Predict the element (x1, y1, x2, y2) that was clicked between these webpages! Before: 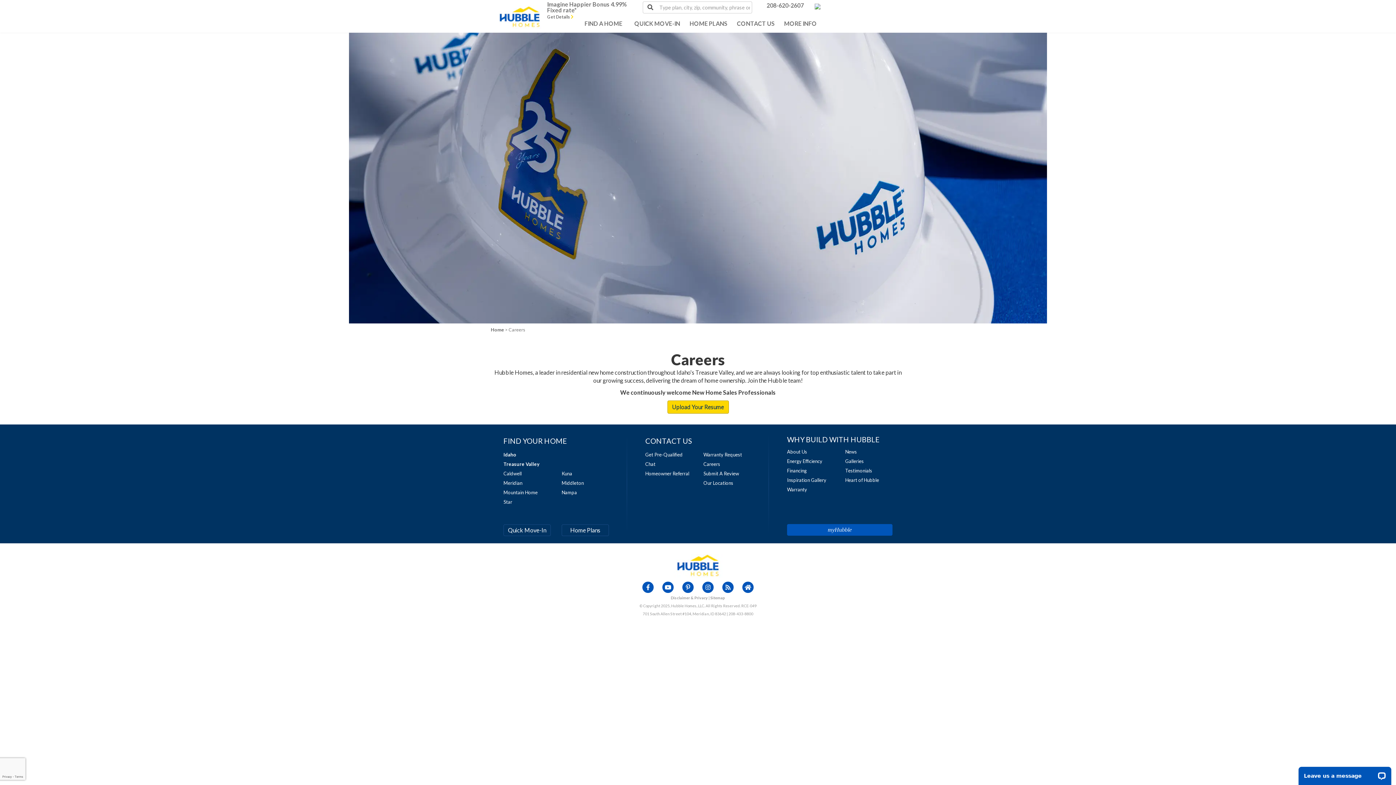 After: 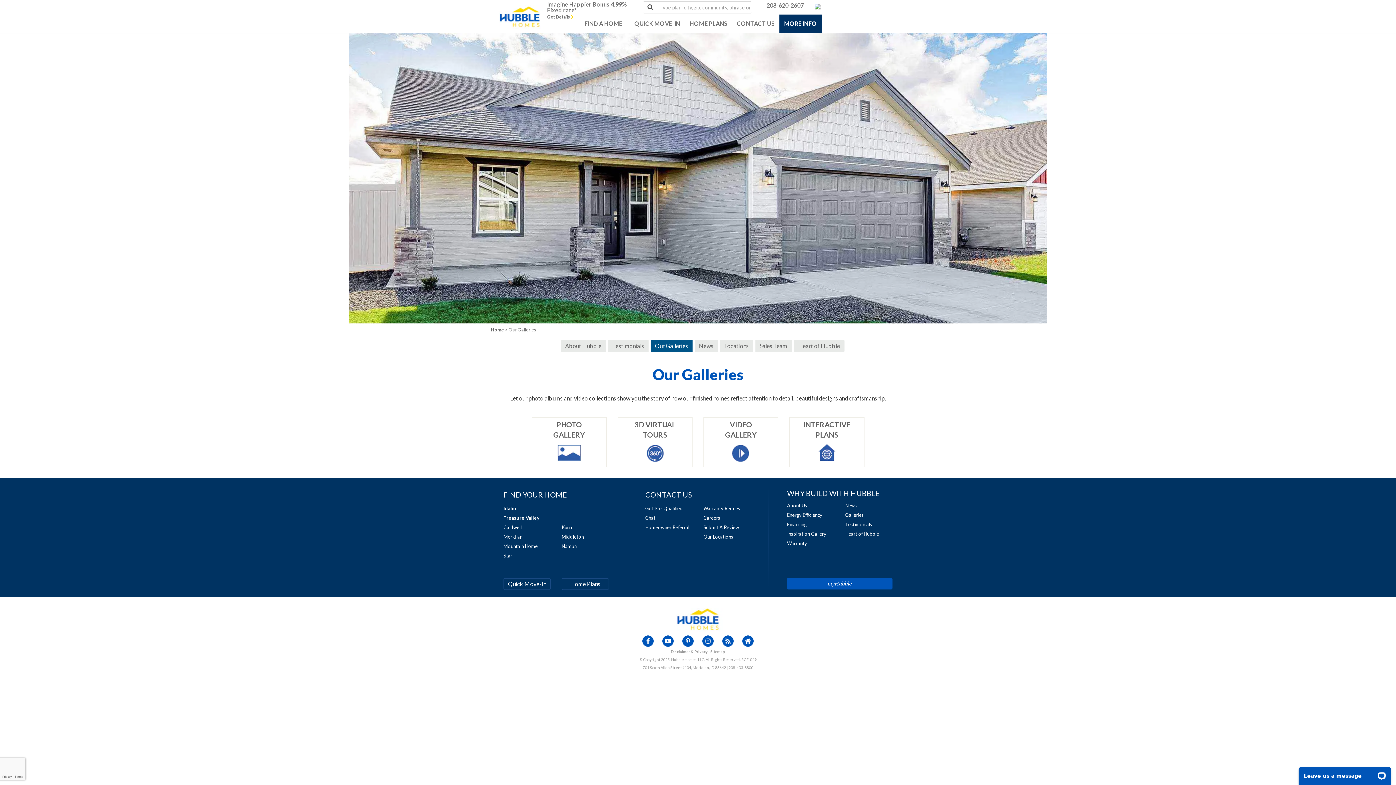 Action: bbox: (845, 456, 864, 466) label: Visit Our Galleries Page